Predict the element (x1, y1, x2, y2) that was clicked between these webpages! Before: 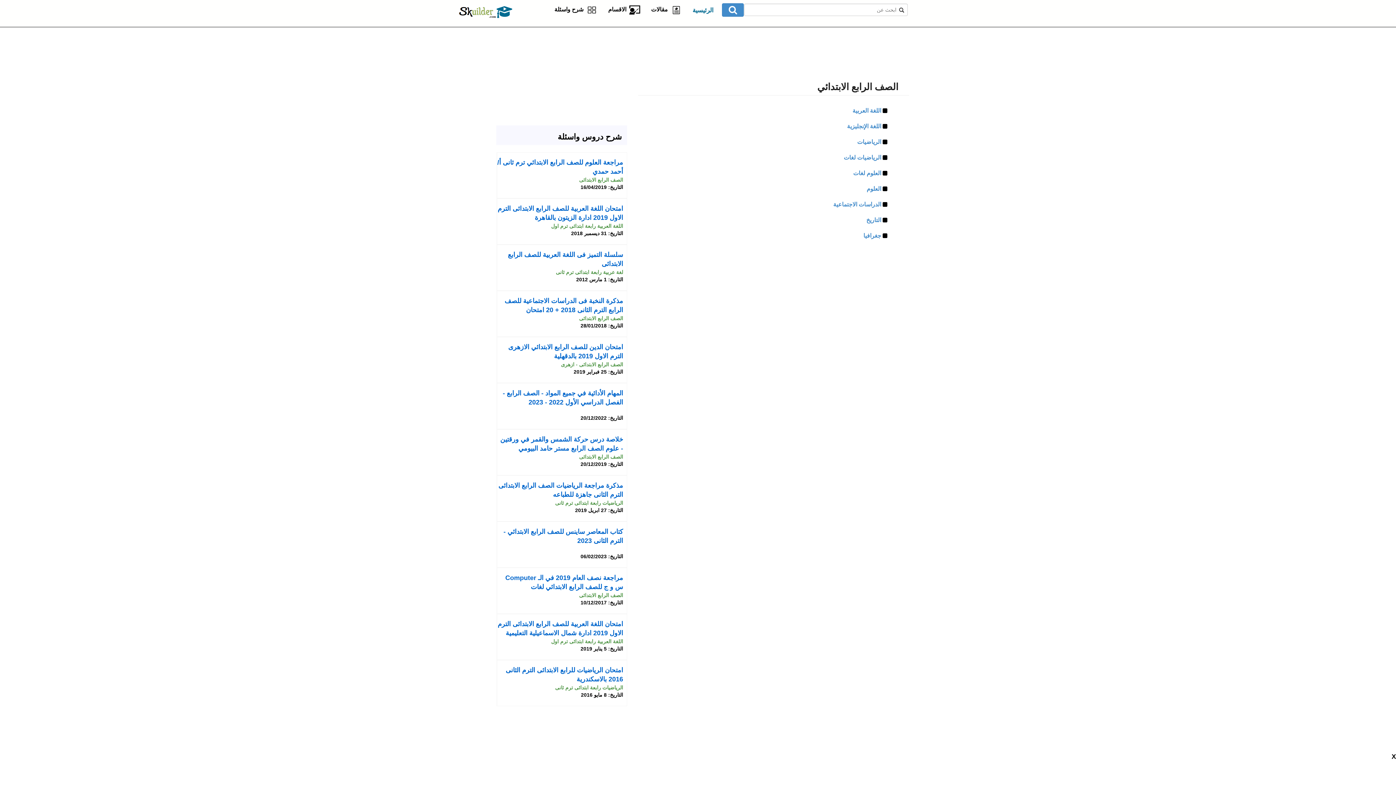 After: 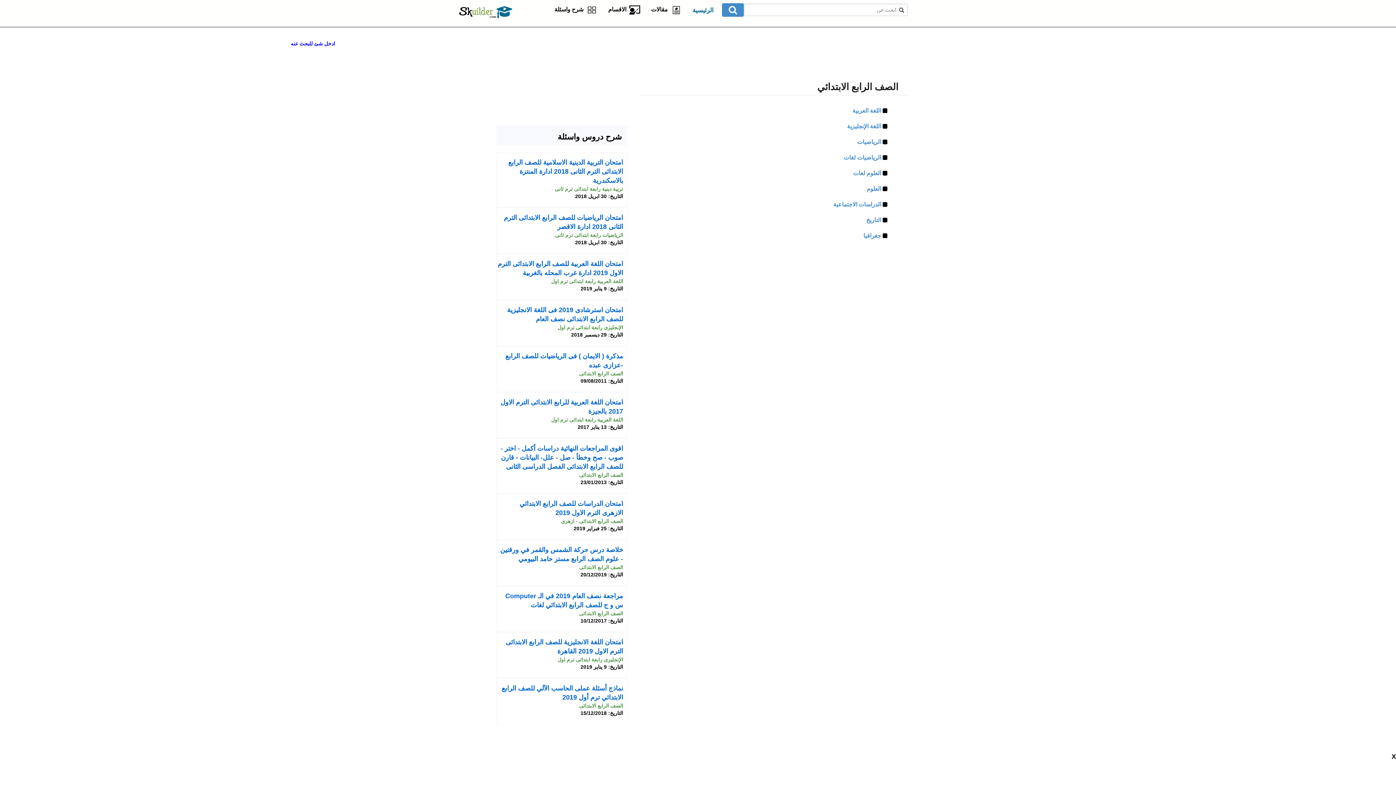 Action: bbox: (722, 3, 744, 16)